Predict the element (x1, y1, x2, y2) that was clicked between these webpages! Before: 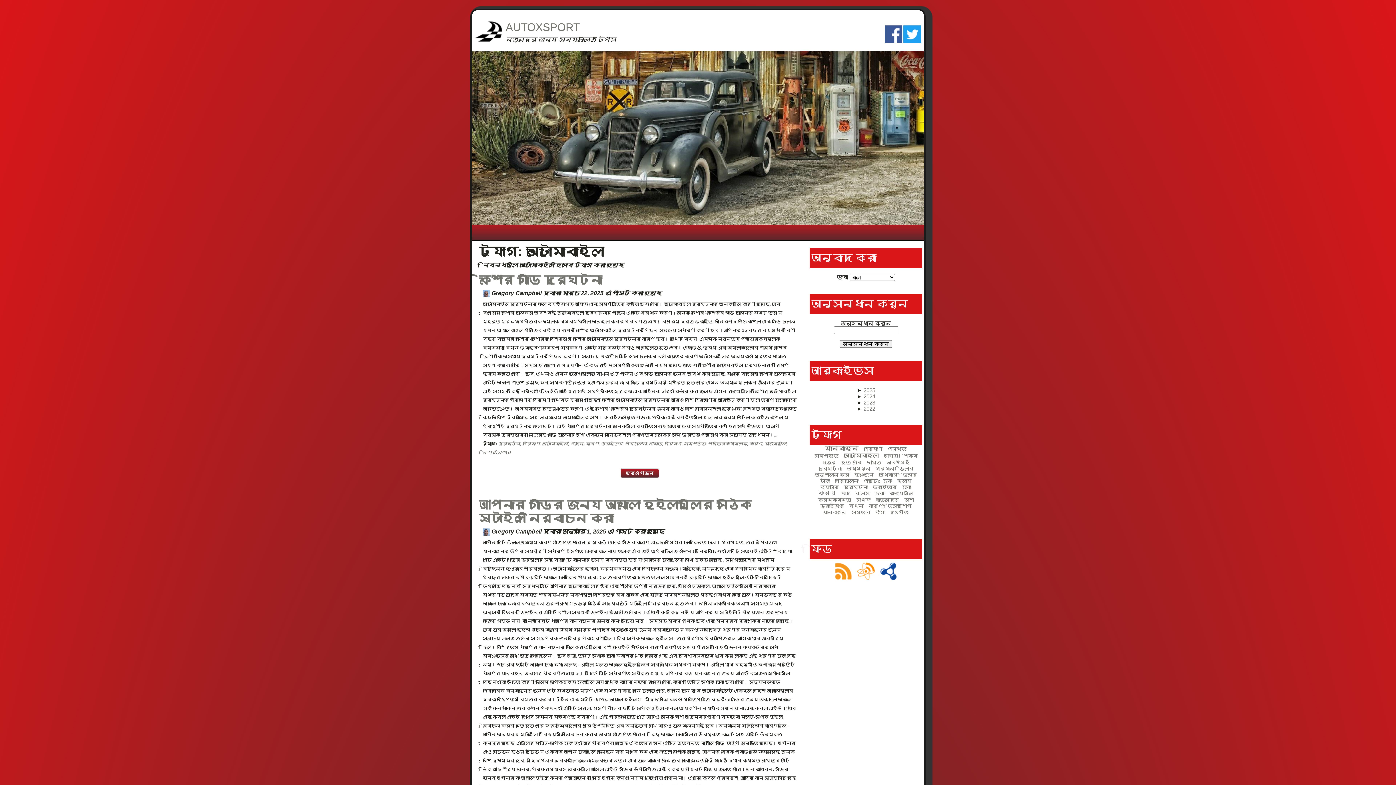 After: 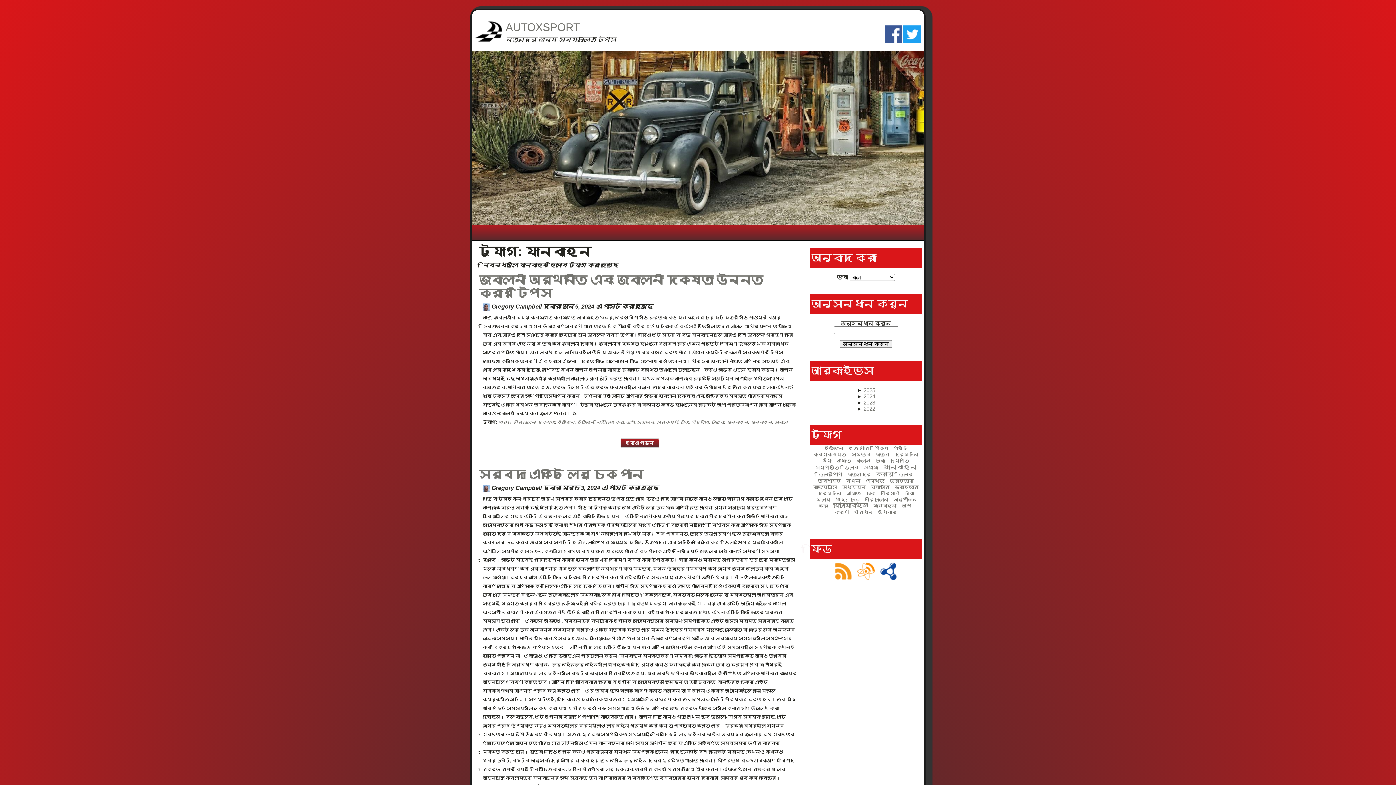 Action: bbox: (823, 509, 846, 515) label: যানবাহন